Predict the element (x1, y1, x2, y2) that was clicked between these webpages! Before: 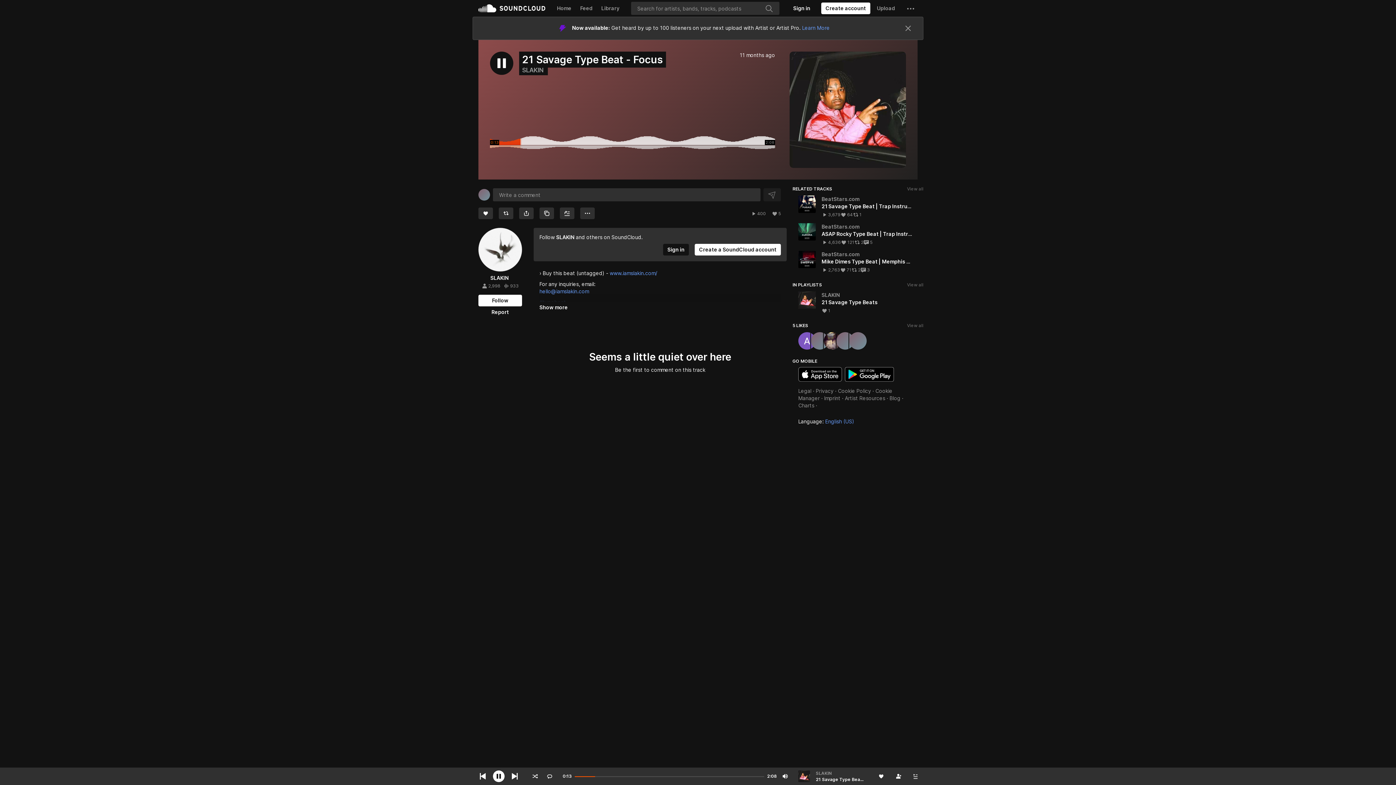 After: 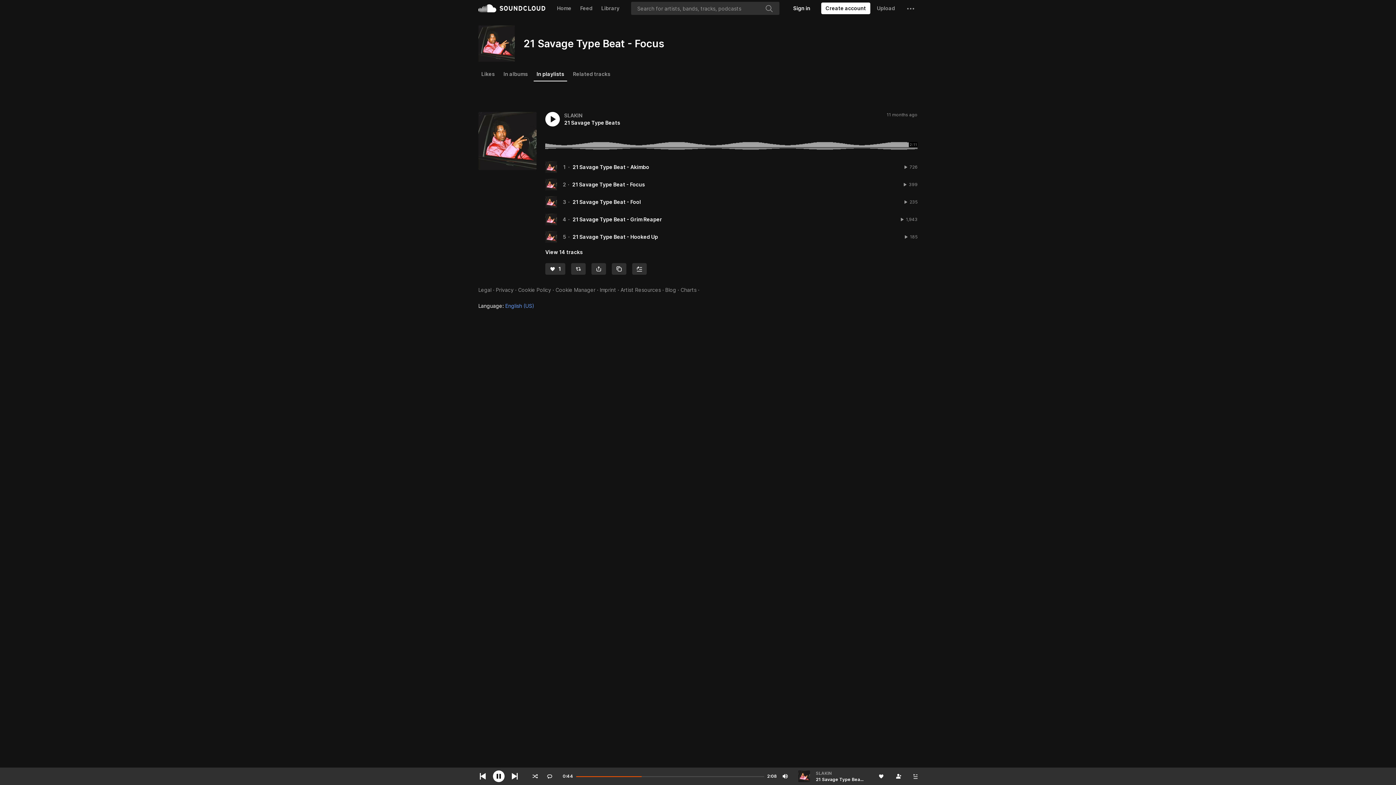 Action: label: IN PLAYLISTS
View all bbox: (792, 312, 923, 319)